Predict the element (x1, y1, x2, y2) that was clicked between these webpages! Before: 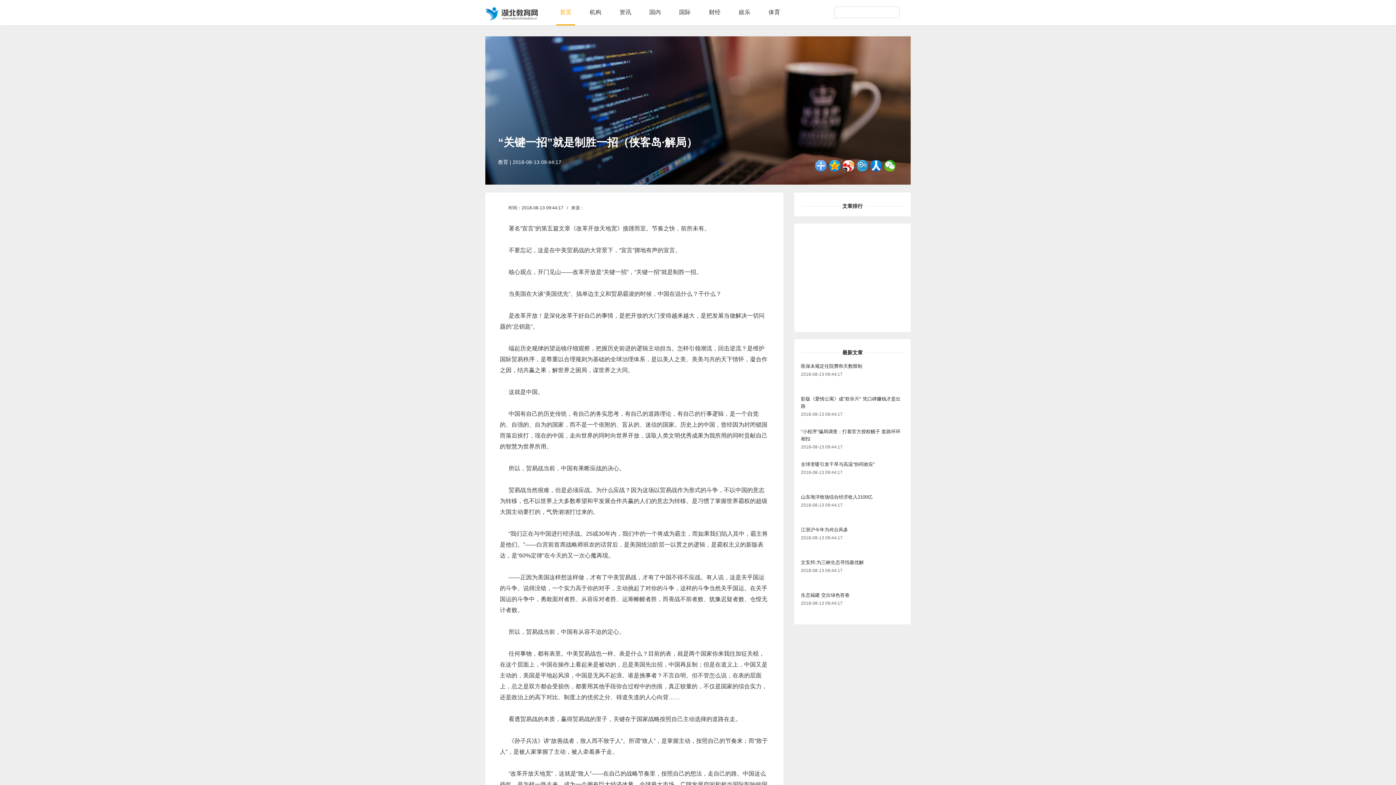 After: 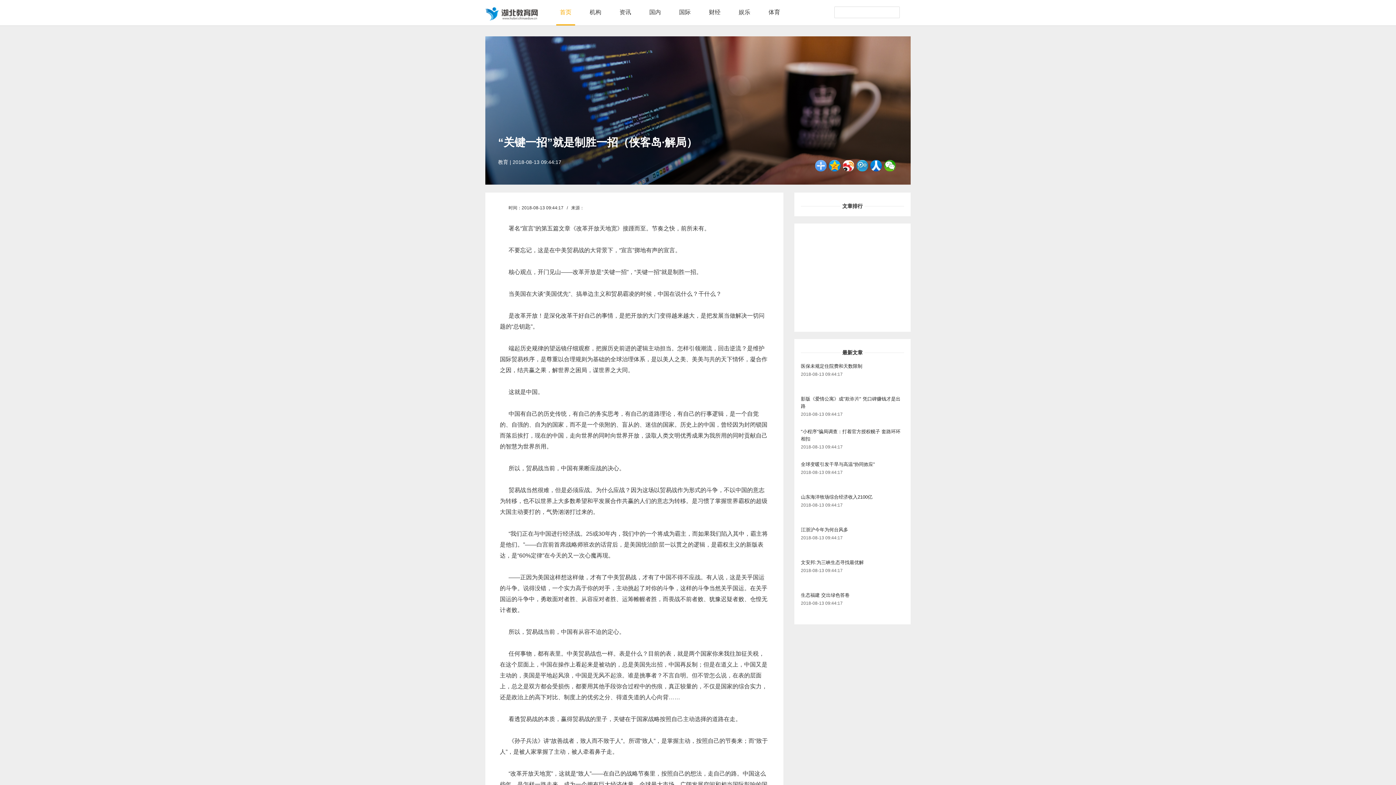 Action: bbox: (556, 0, 575, 25) label: 首页